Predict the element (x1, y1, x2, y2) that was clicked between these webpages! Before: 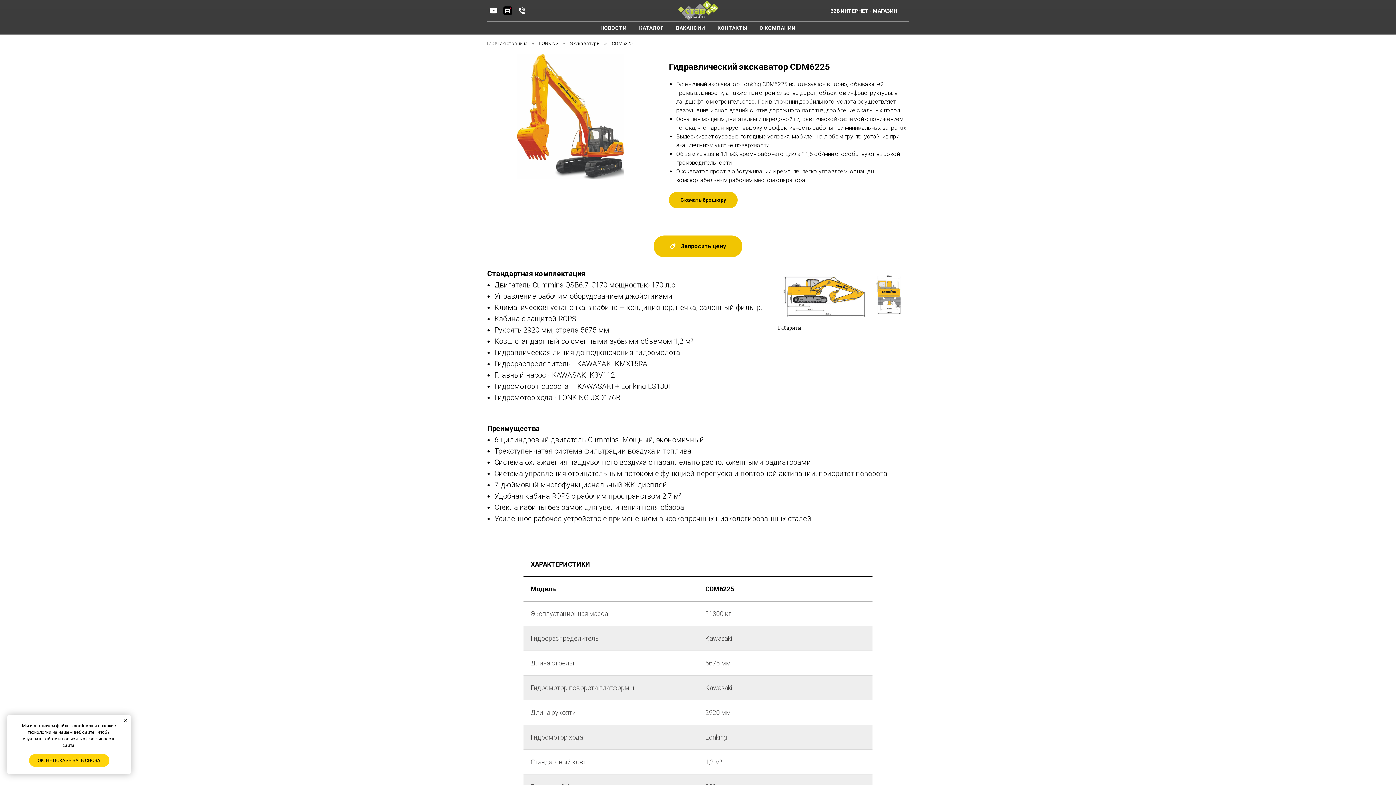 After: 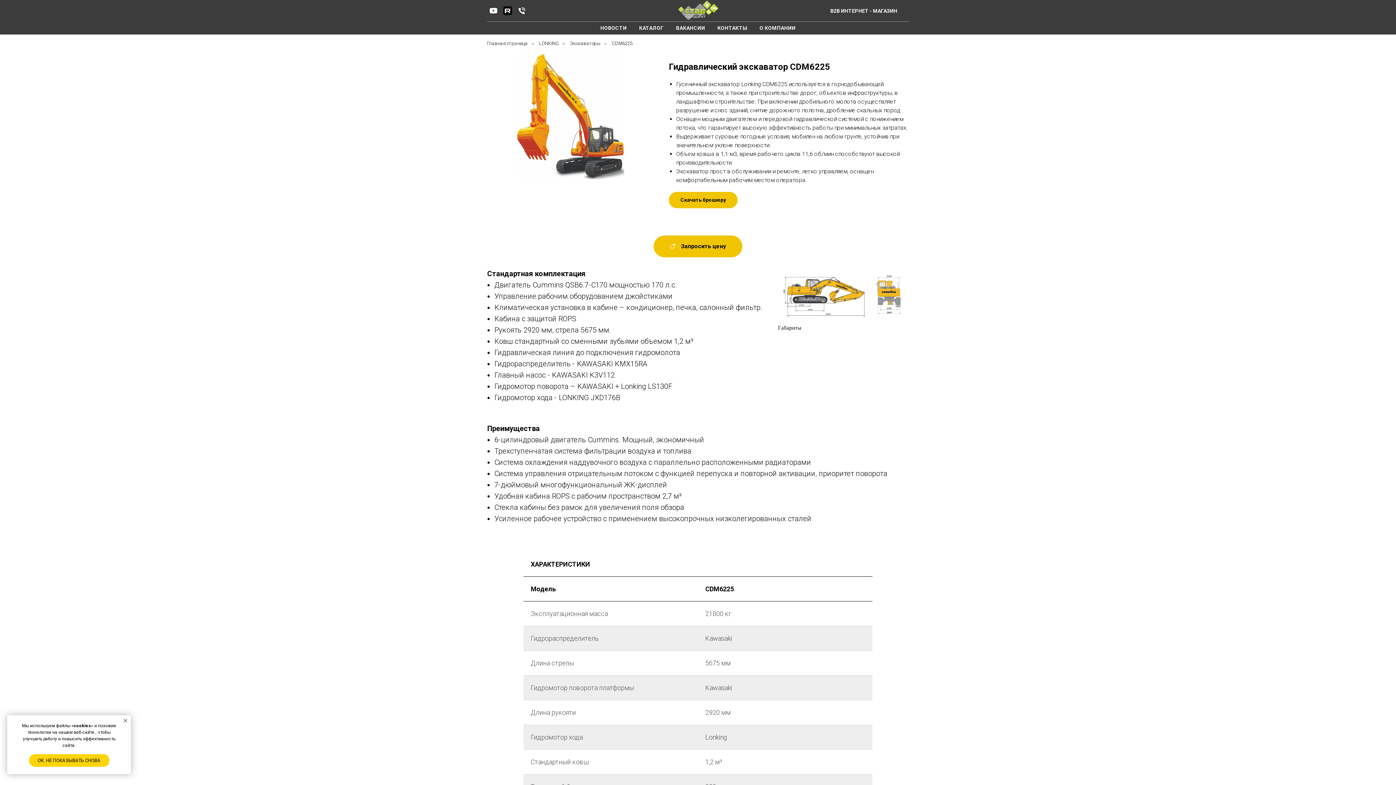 Action: label: B2B ИНТЕРНЕТ - МАГАЗИН bbox: (818, 3, 909, 18)